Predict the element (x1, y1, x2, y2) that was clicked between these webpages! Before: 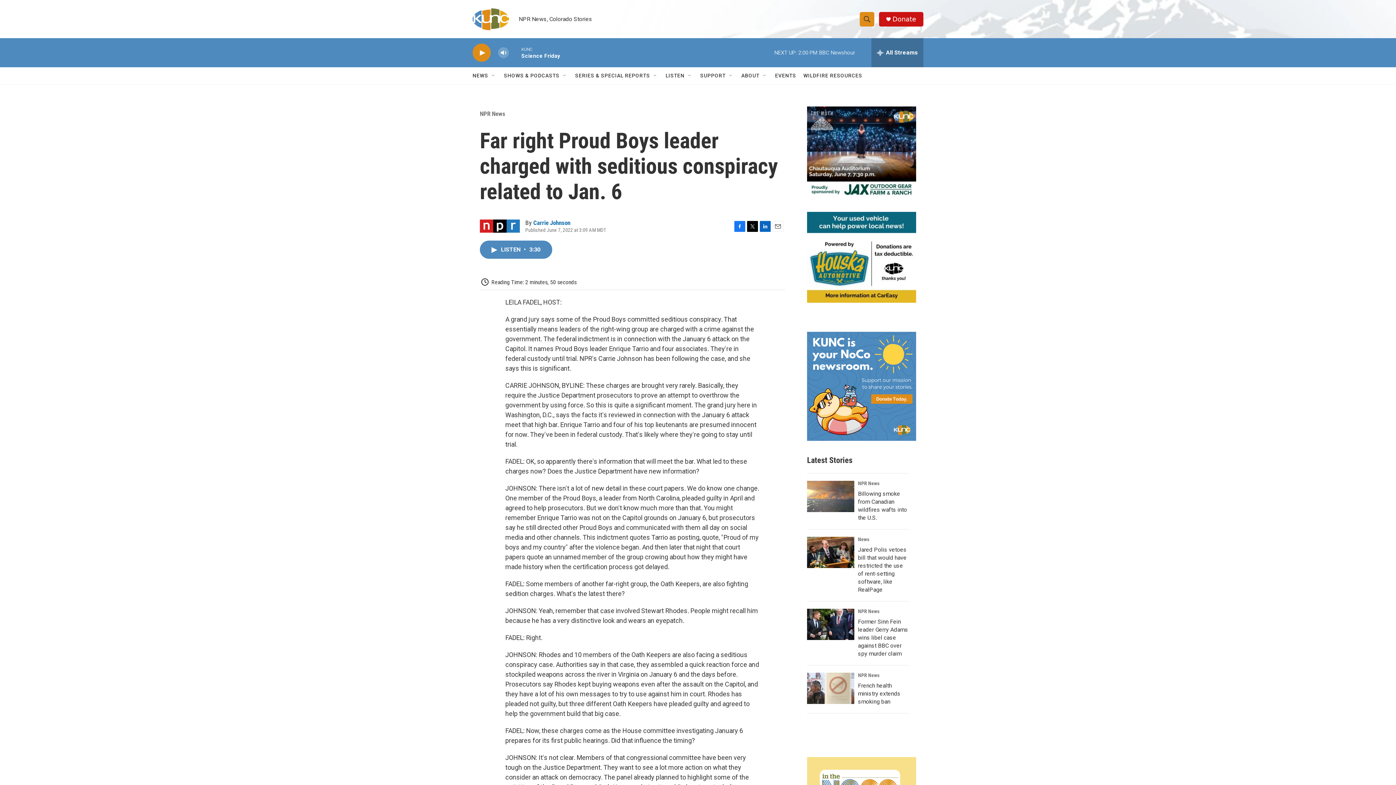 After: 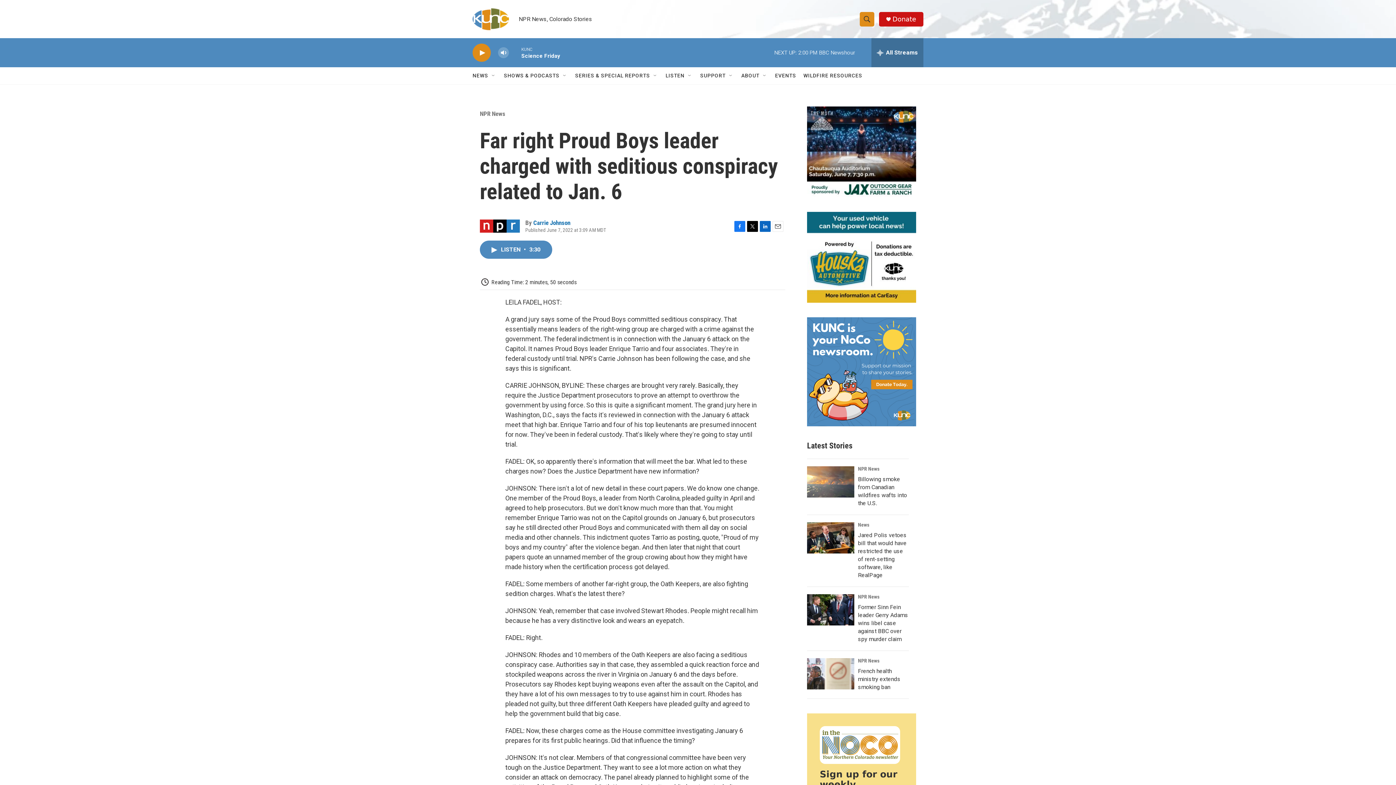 Action: bbox: (772, 220, 783, 231) label: Email